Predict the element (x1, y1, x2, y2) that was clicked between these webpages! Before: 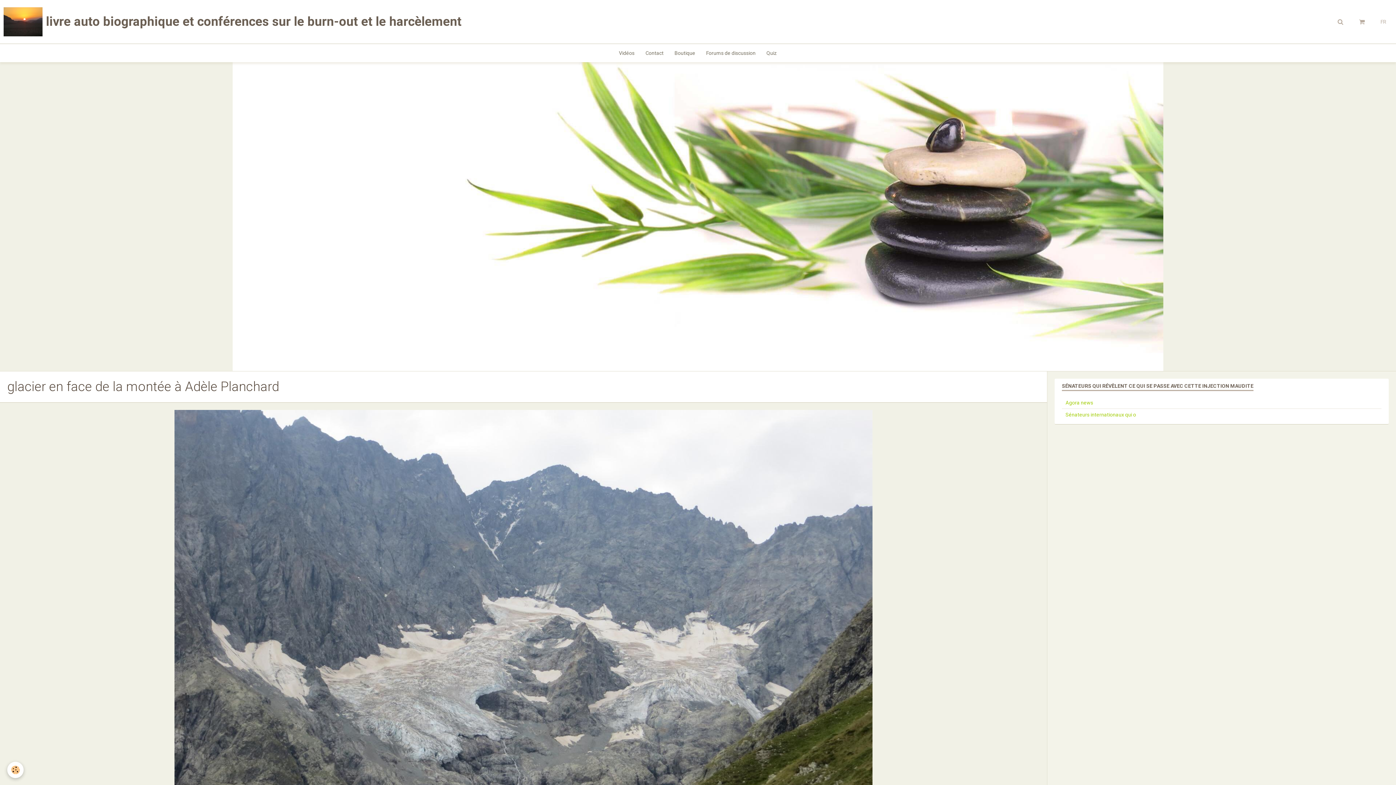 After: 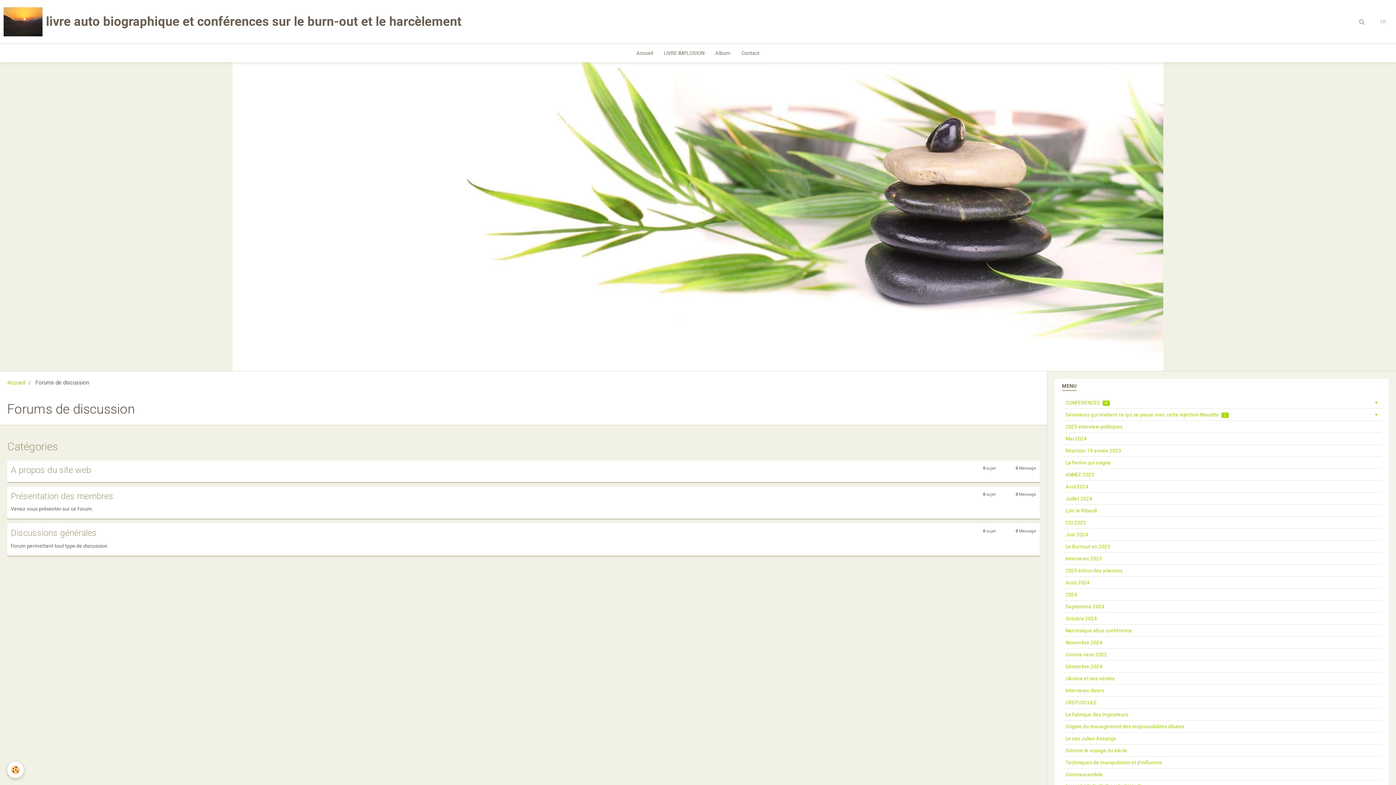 Action: bbox: (700, 44, 761, 62) label: Forums de discussion